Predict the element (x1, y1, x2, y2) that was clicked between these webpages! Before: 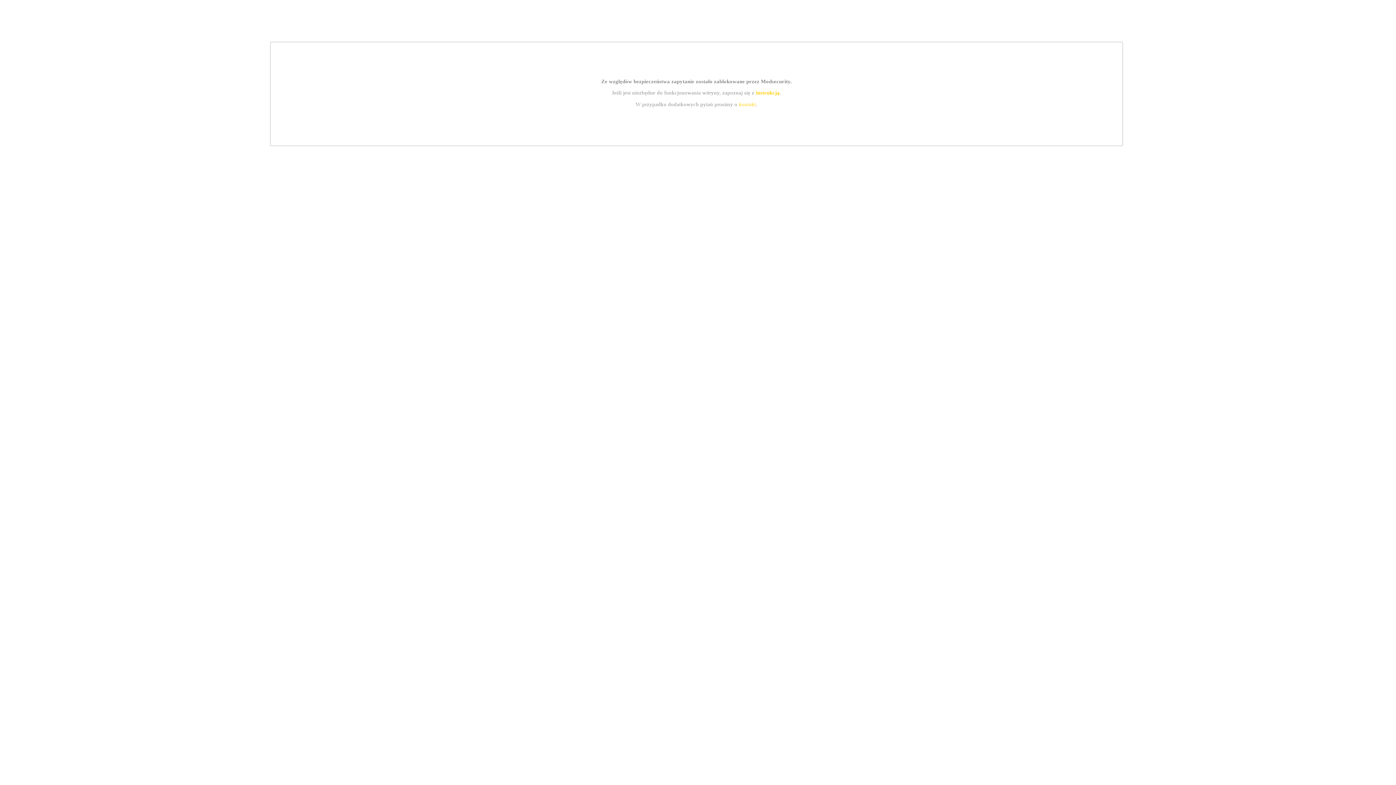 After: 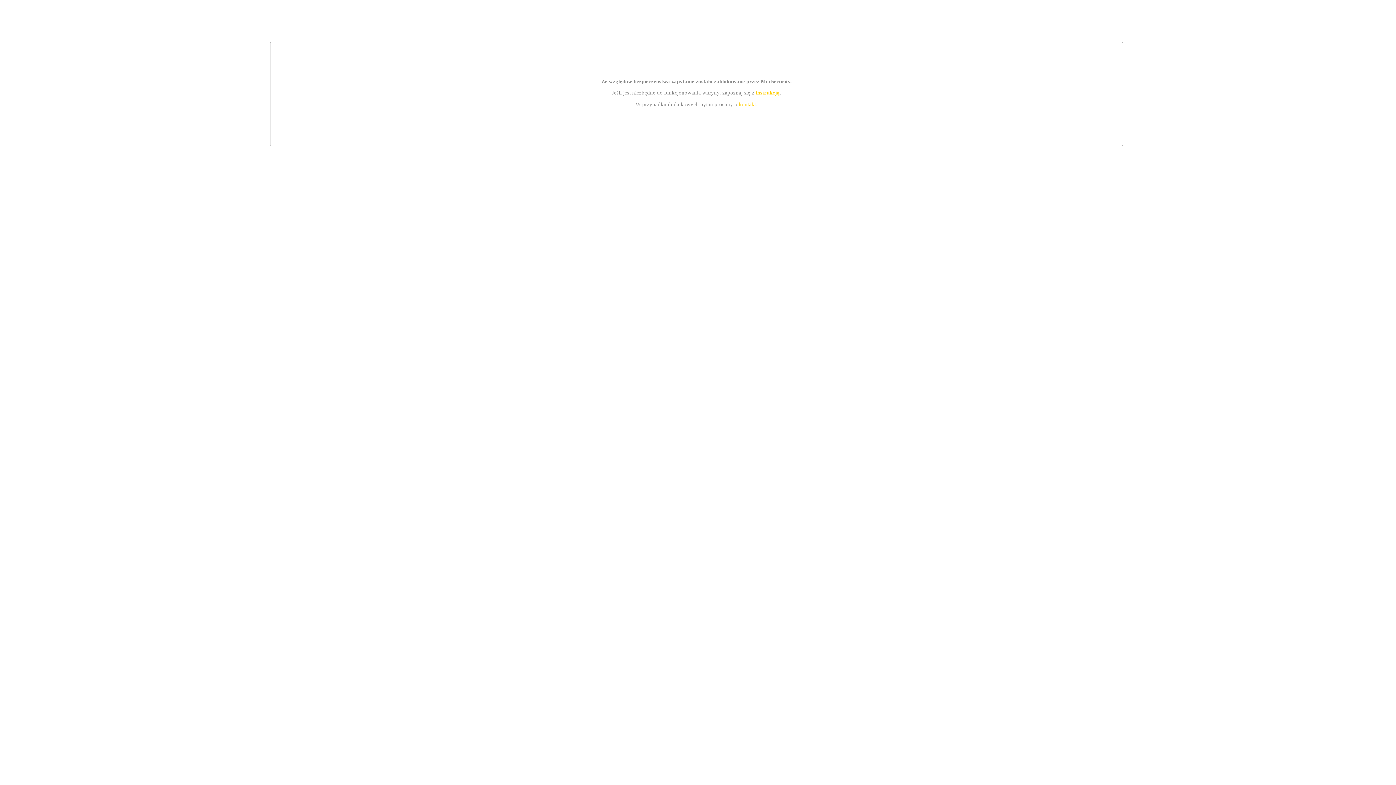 Action: bbox: (755, 89, 779, 95) label: instrukcją